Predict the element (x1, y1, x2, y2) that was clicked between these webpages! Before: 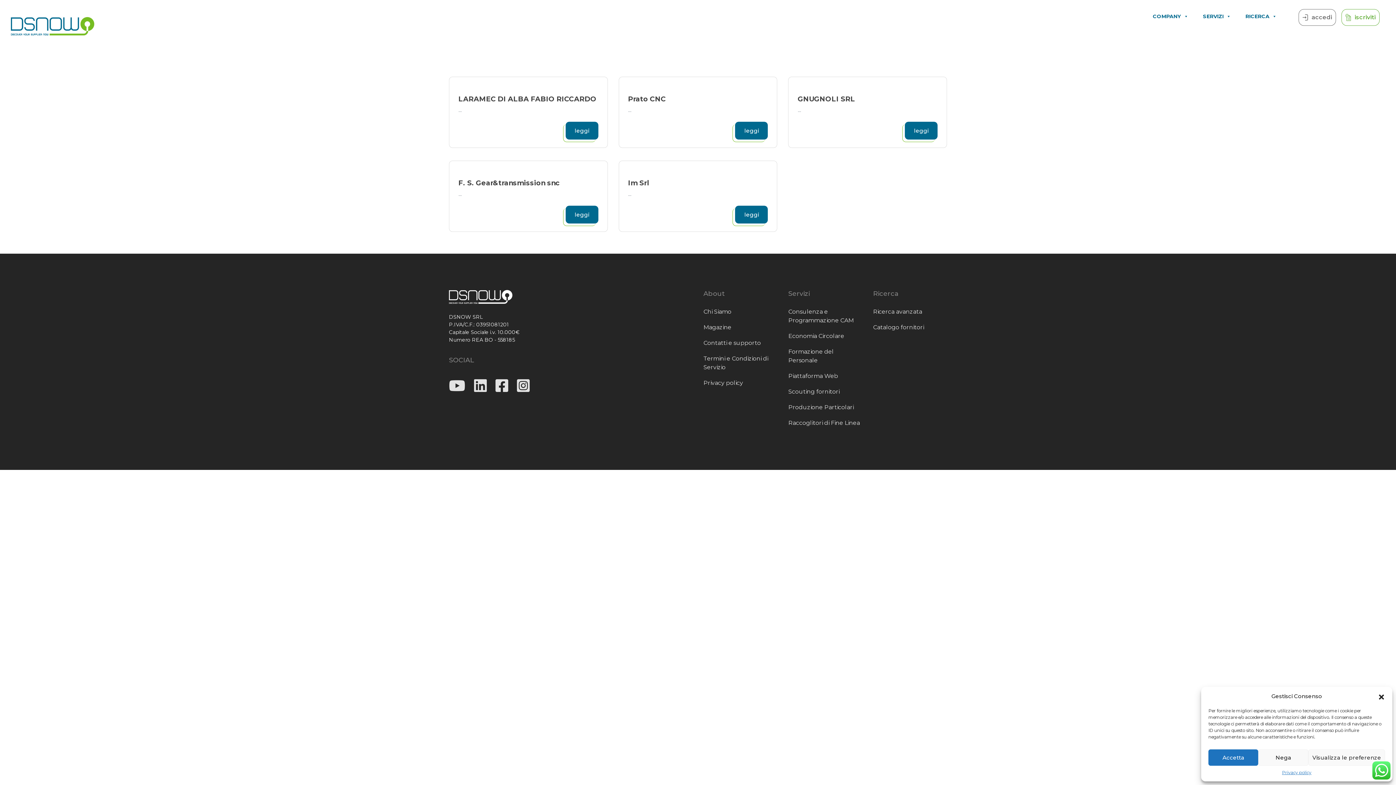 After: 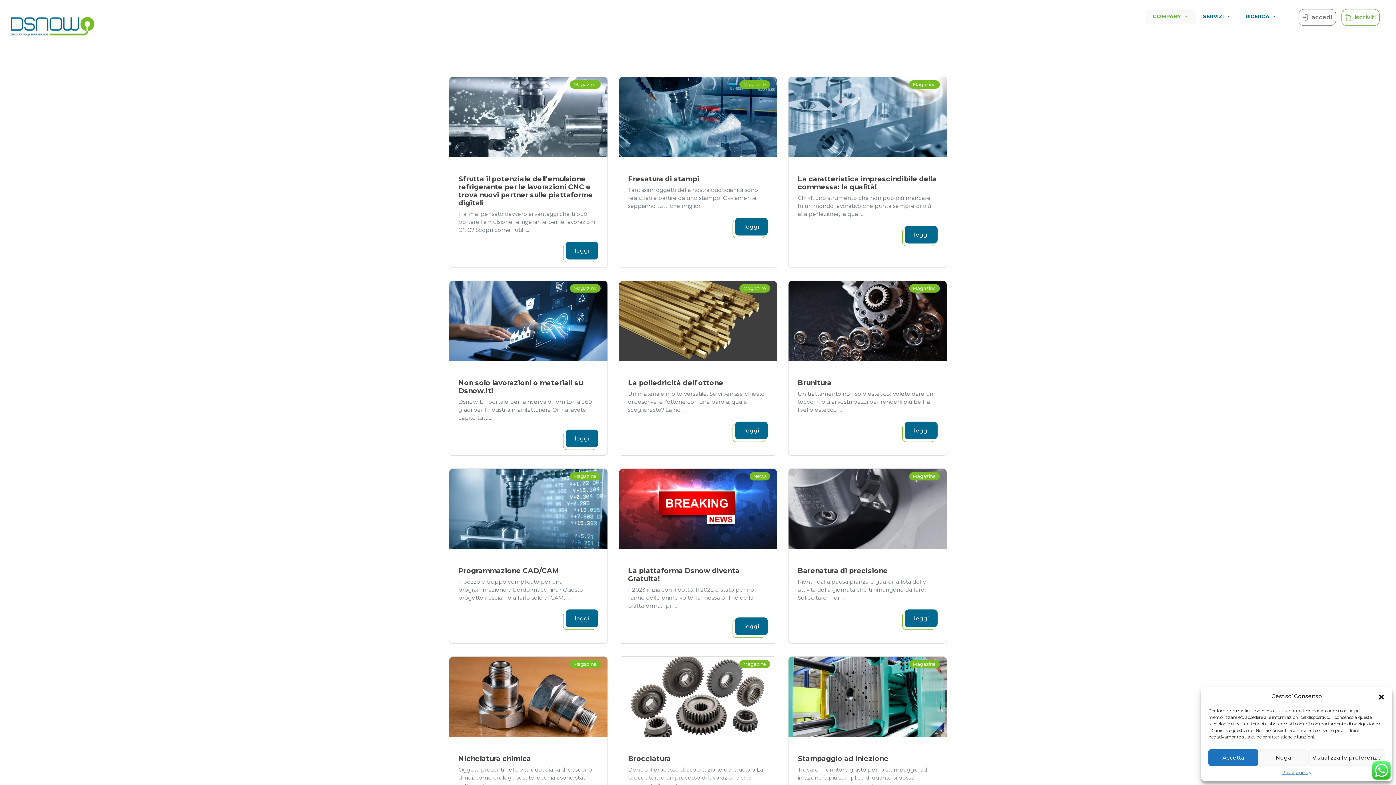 Action: label: Magazine bbox: (703, 322, 777, 332)